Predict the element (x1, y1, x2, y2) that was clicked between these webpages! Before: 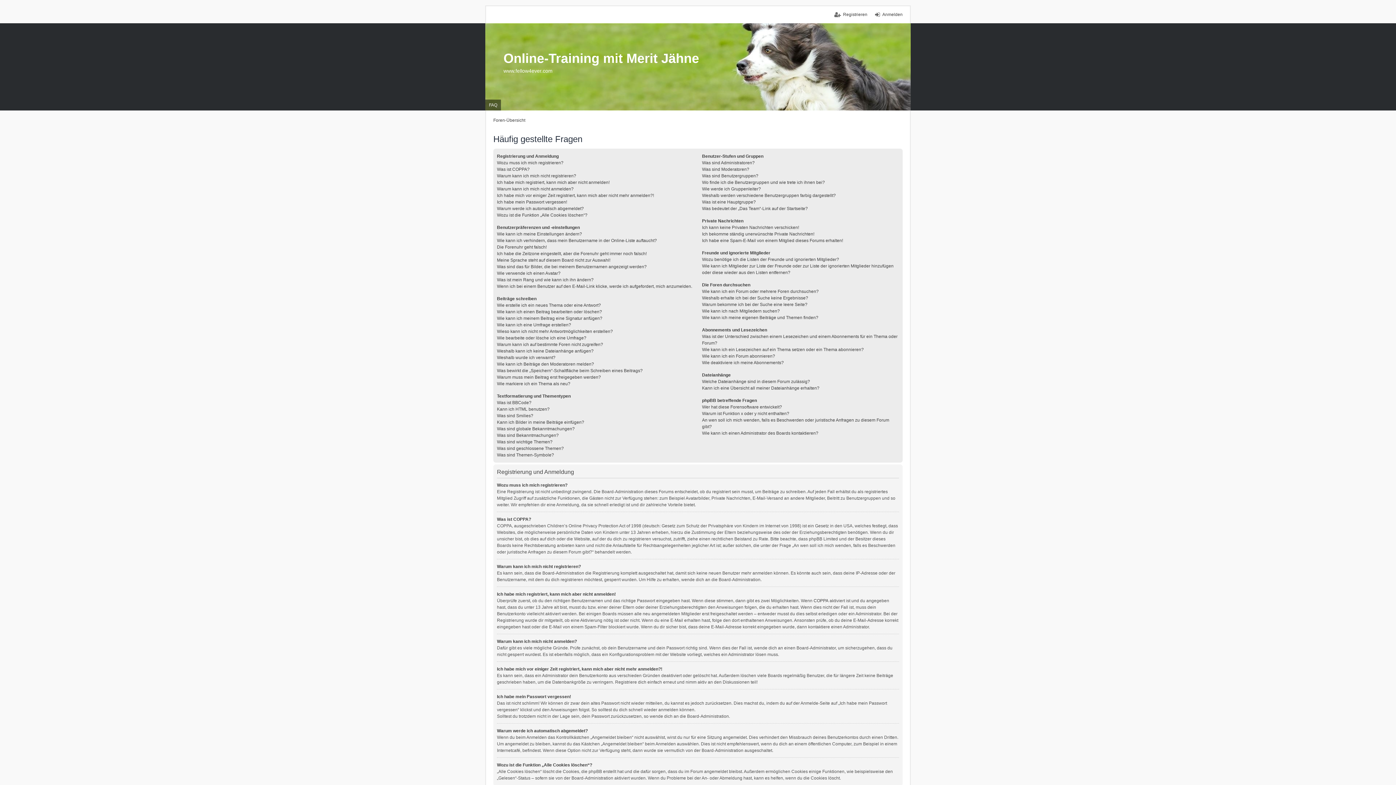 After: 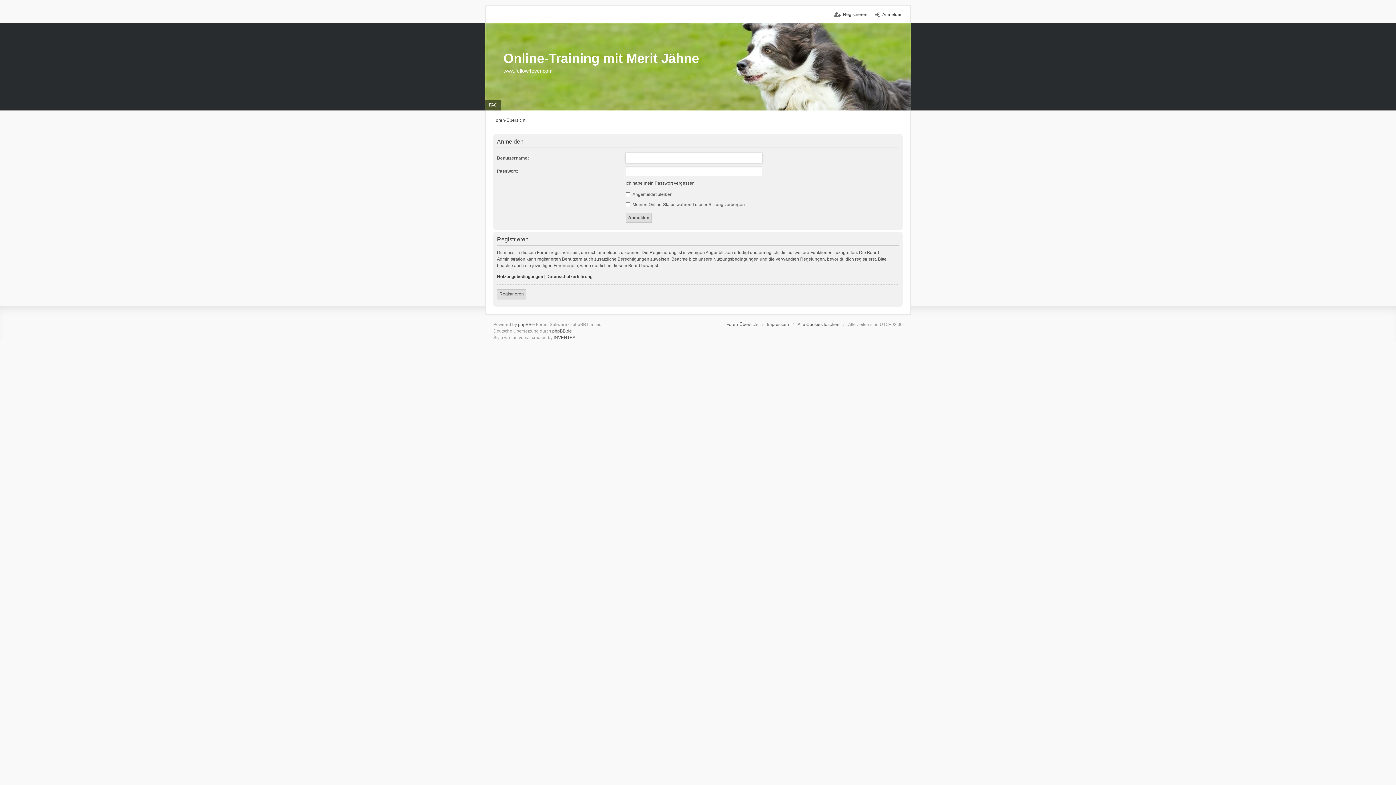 Action: label: Anmelden bbox: (875, 11, 902, 17)